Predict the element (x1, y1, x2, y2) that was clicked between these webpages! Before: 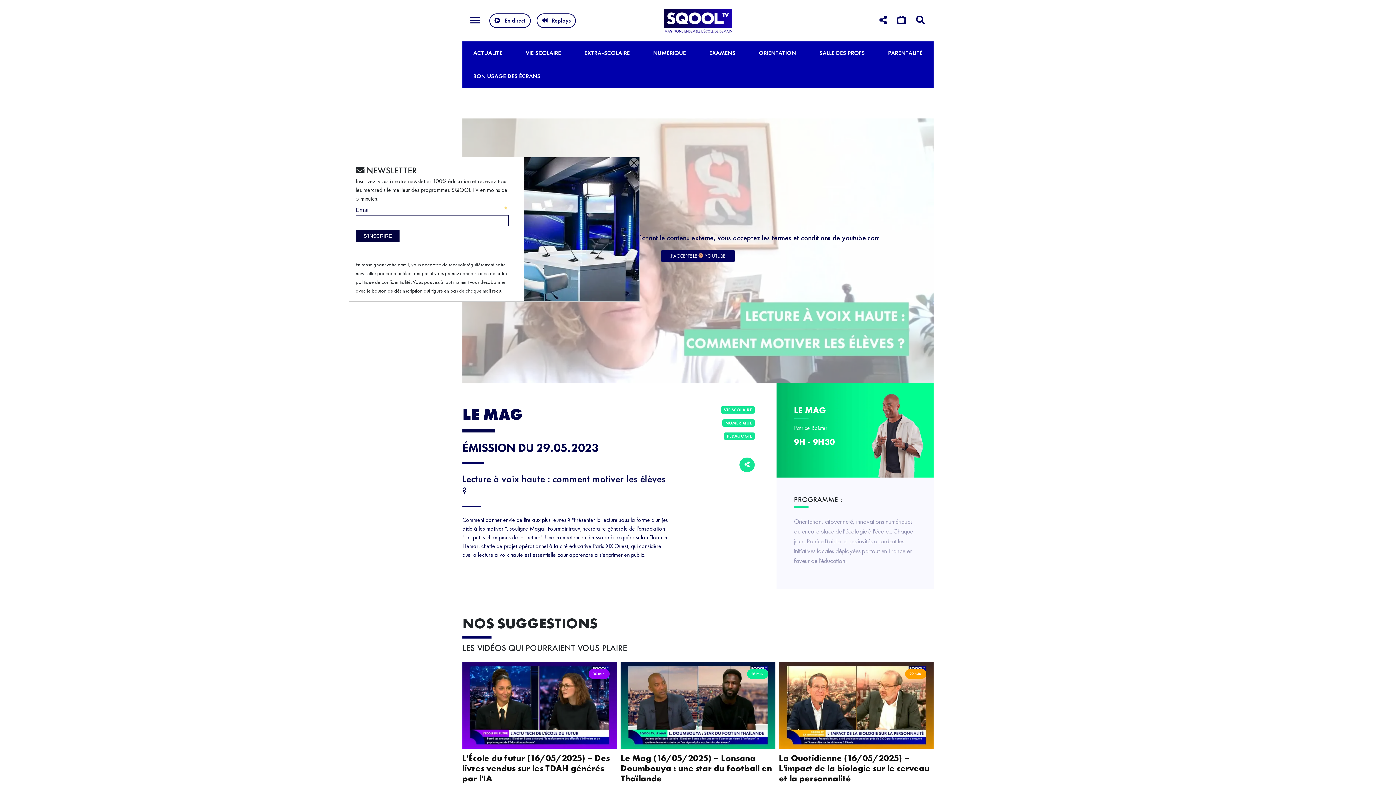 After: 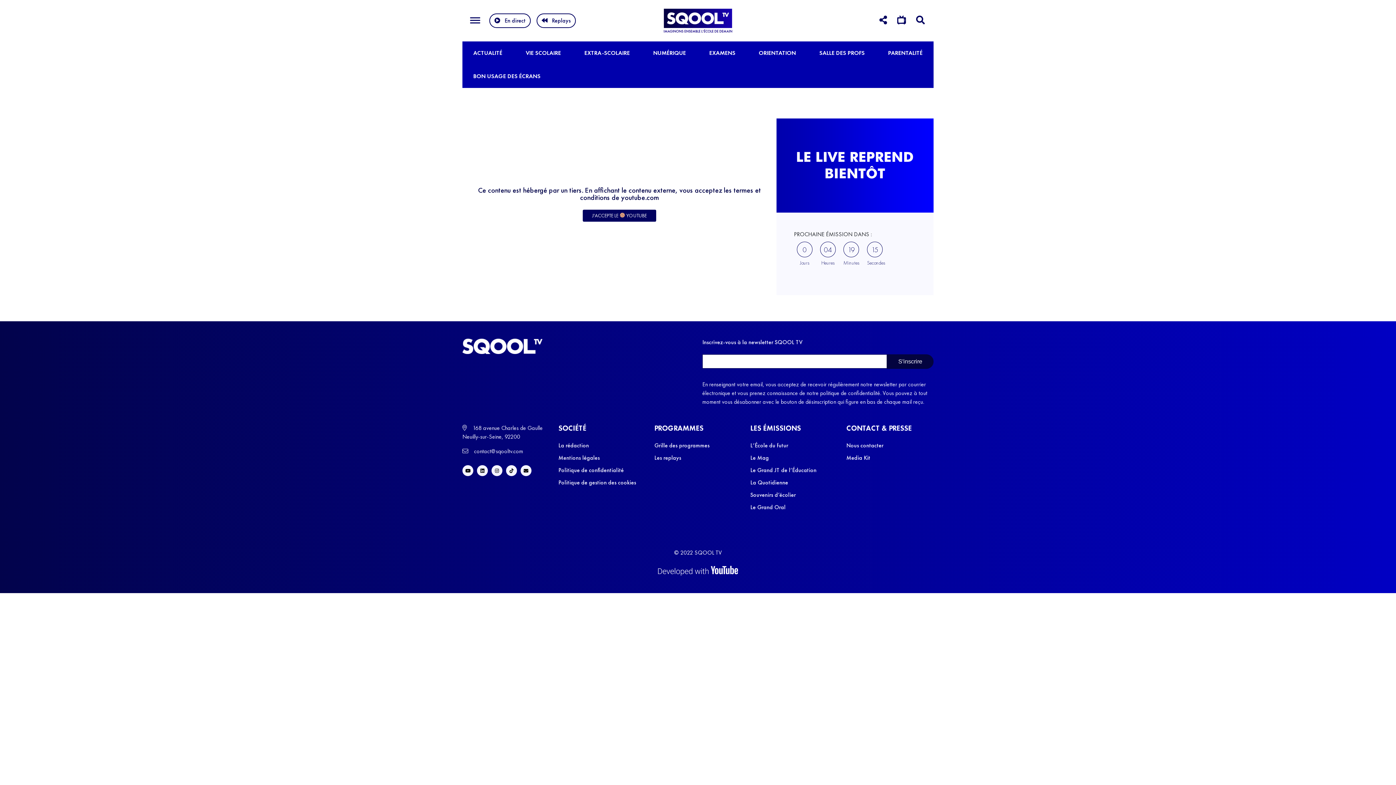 Action: bbox: (489, 13, 530, 28) label: En direct